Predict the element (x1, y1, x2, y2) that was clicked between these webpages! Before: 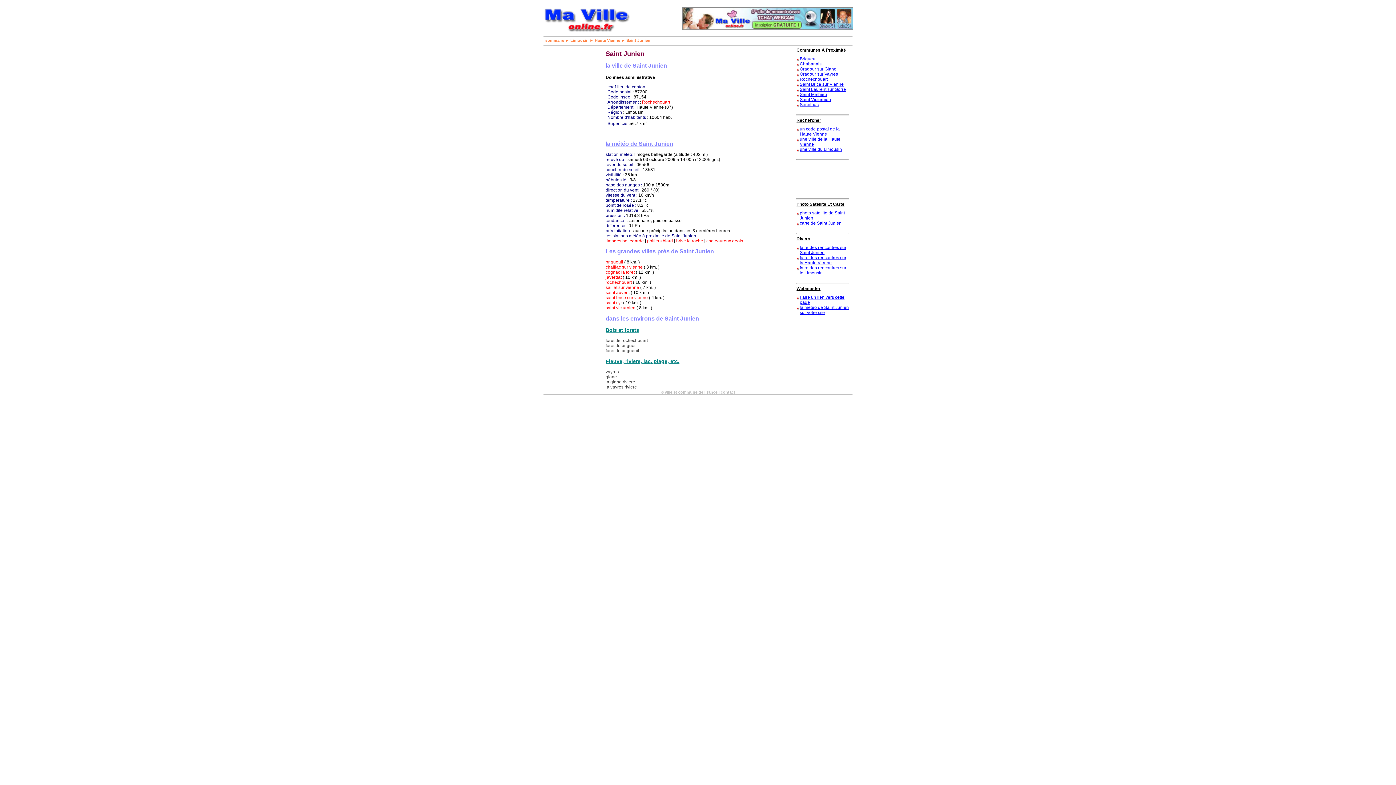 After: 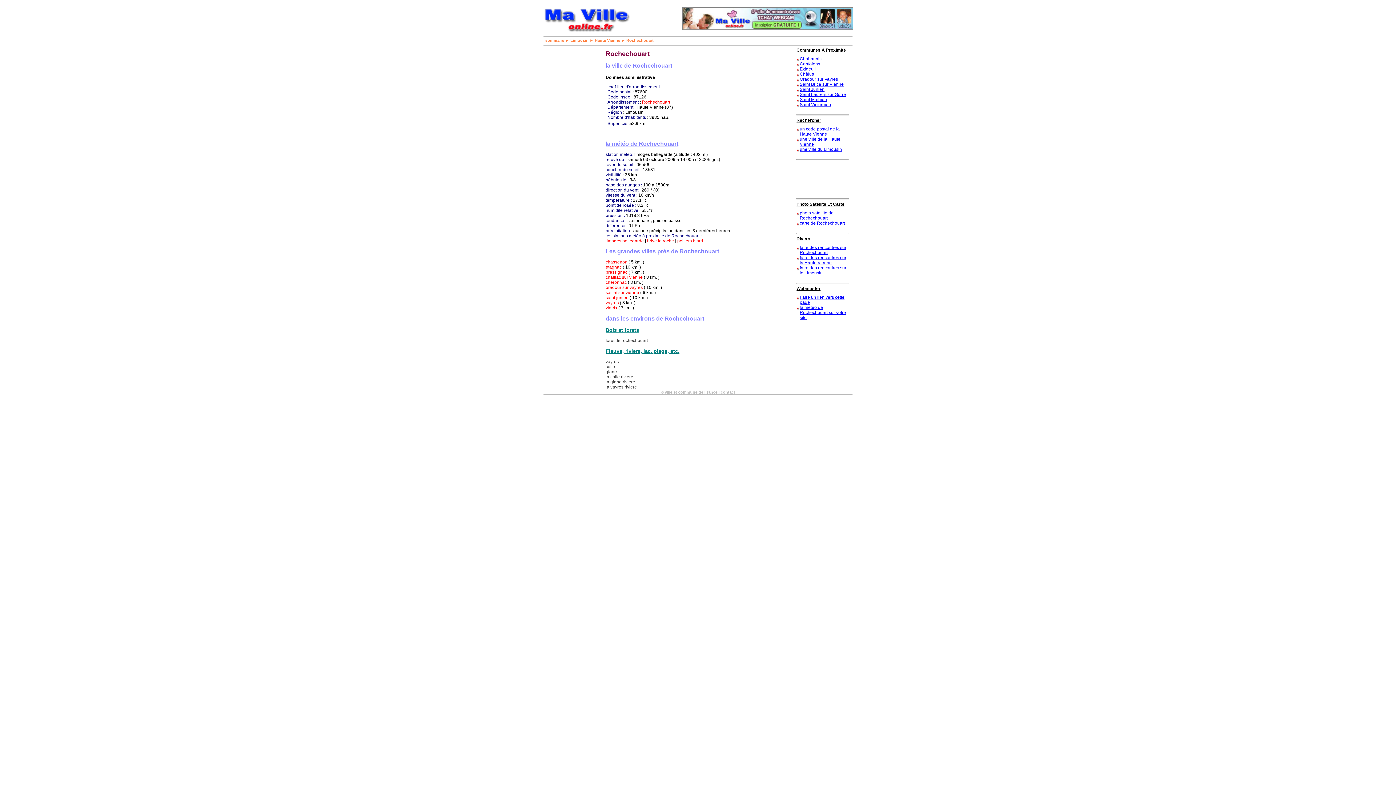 Action: label: rochechouart bbox: (605, 280, 632, 285)